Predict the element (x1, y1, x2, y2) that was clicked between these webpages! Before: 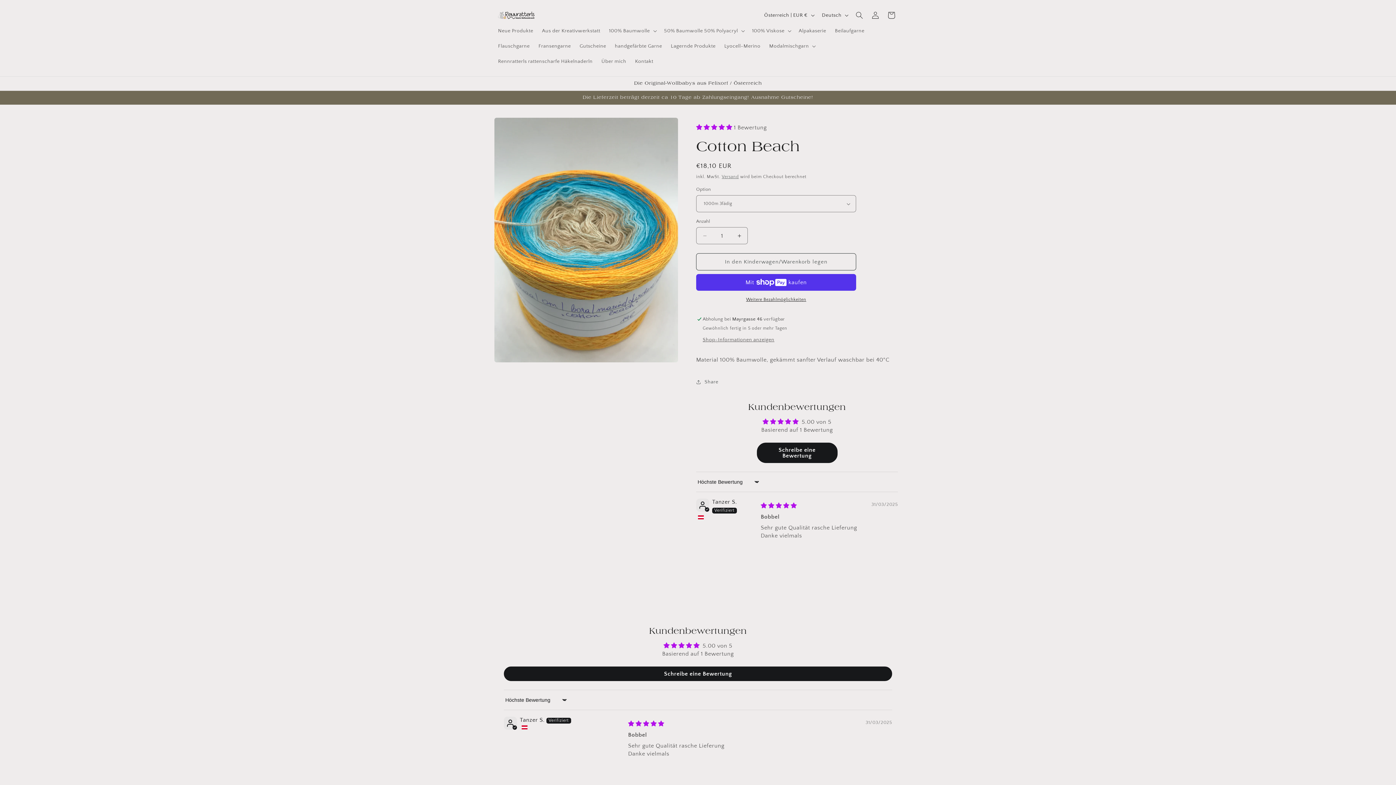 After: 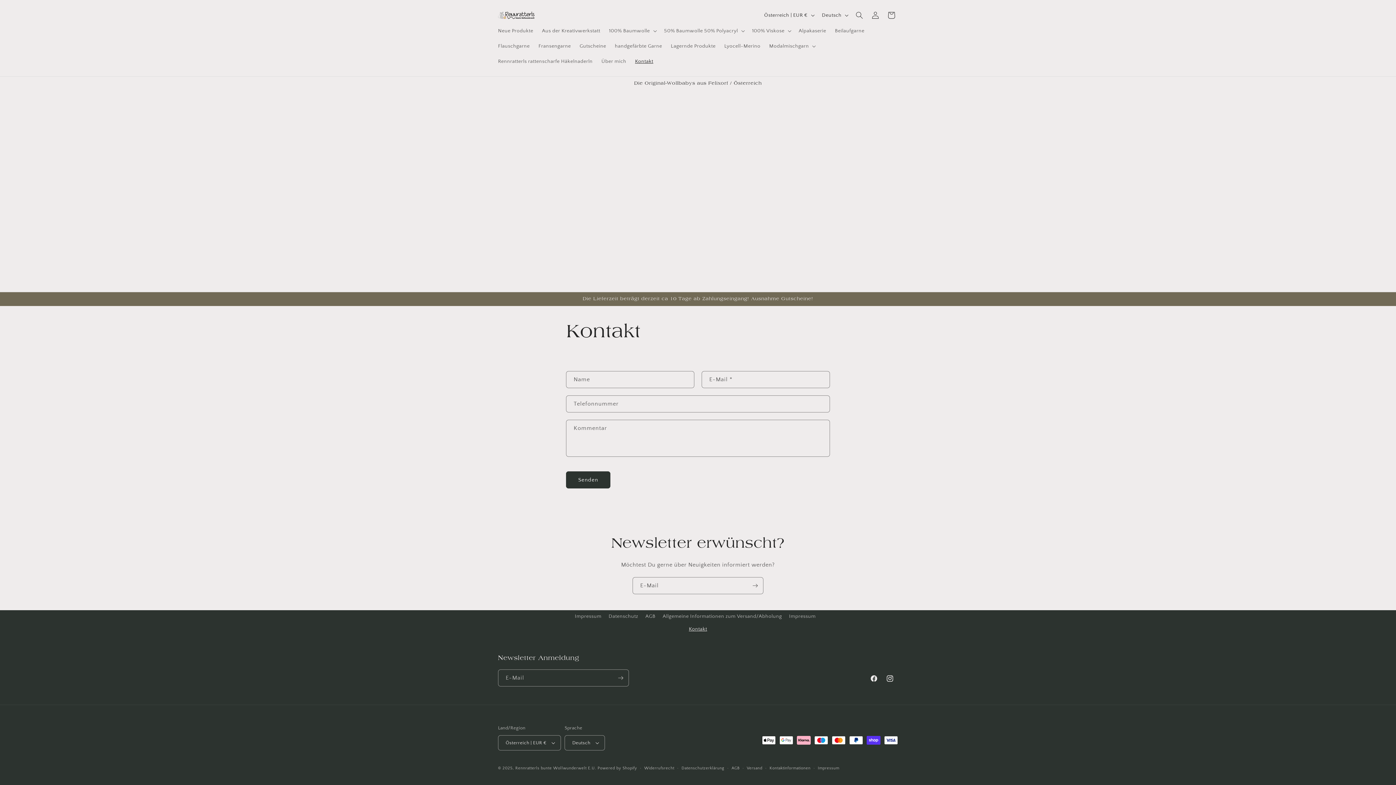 Action: label: Kontakt bbox: (630, 53, 657, 69)